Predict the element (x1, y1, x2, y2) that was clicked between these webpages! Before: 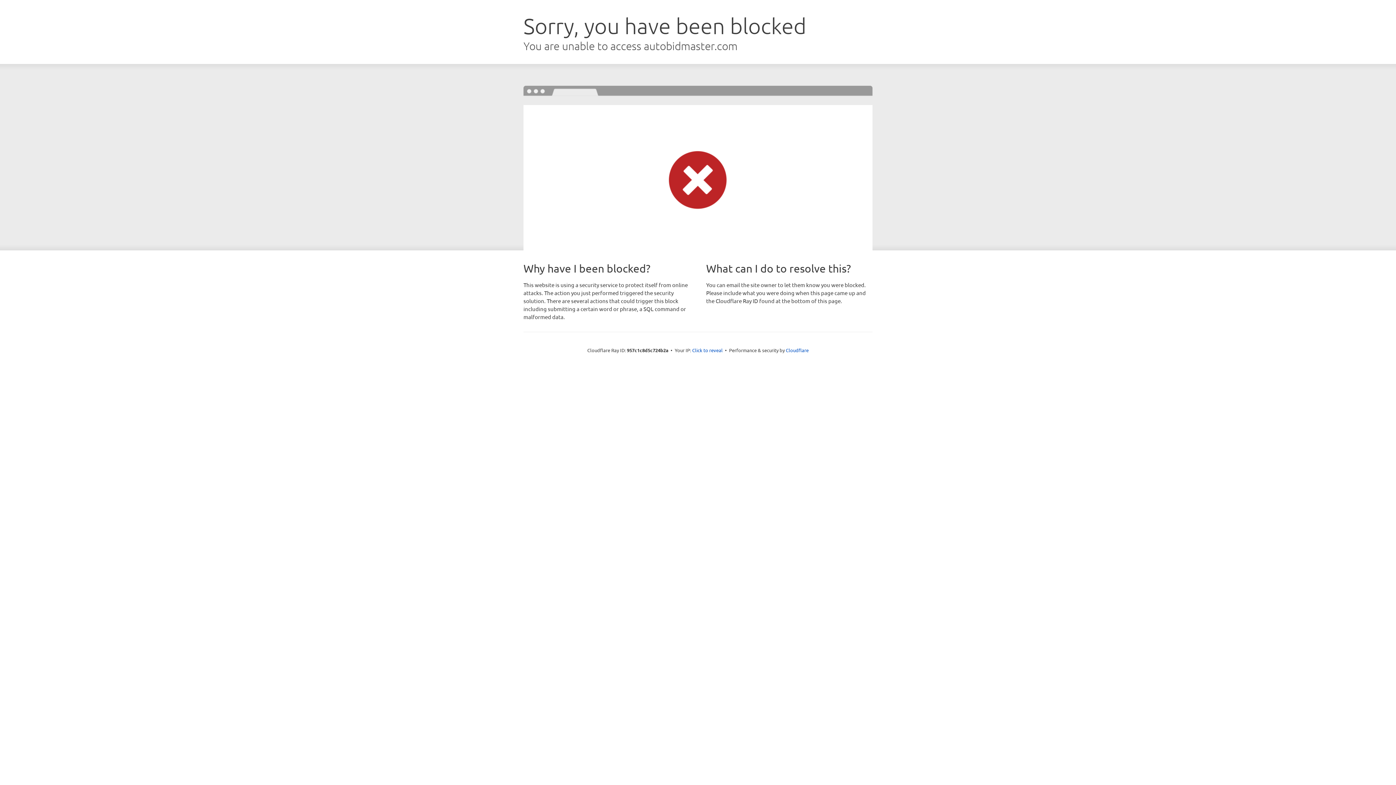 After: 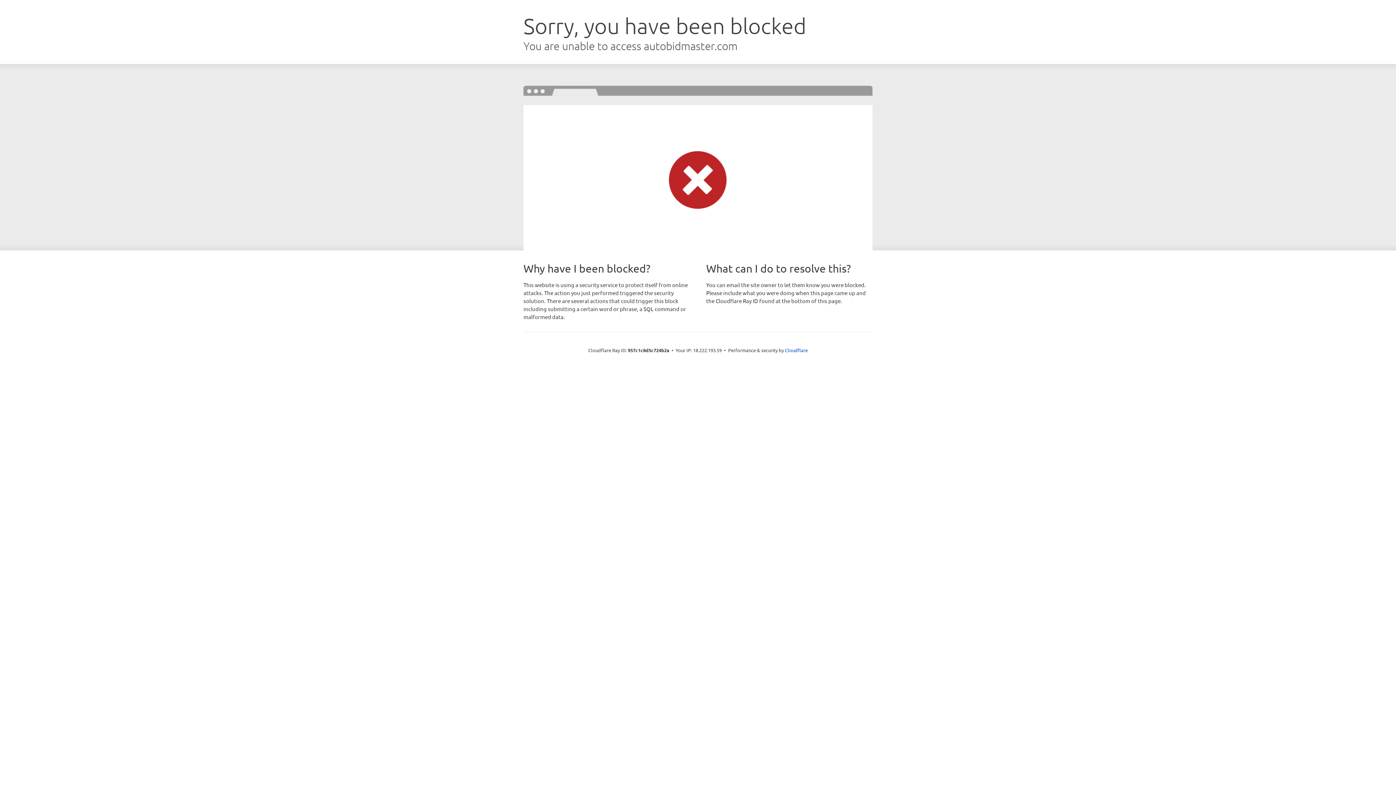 Action: bbox: (692, 346, 722, 353) label: Click to reveal